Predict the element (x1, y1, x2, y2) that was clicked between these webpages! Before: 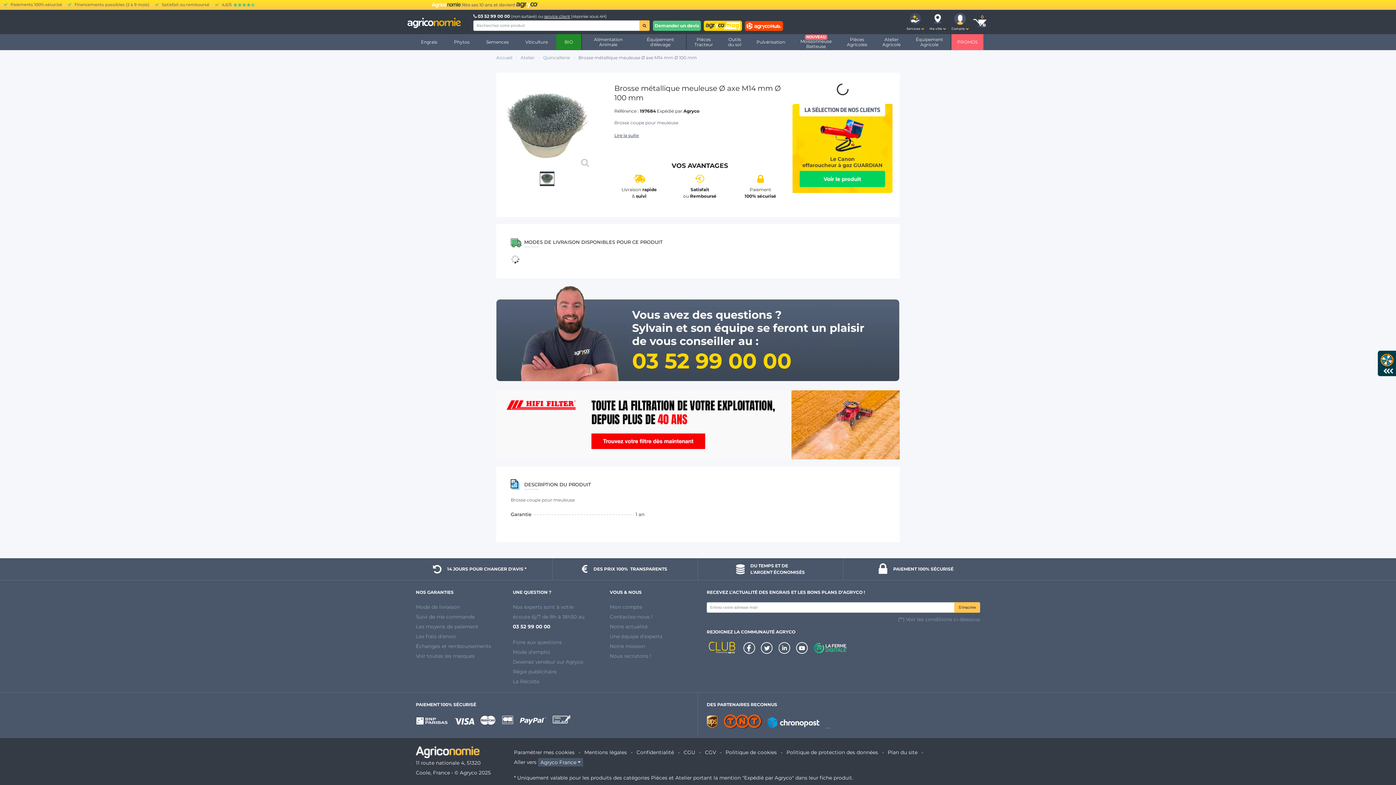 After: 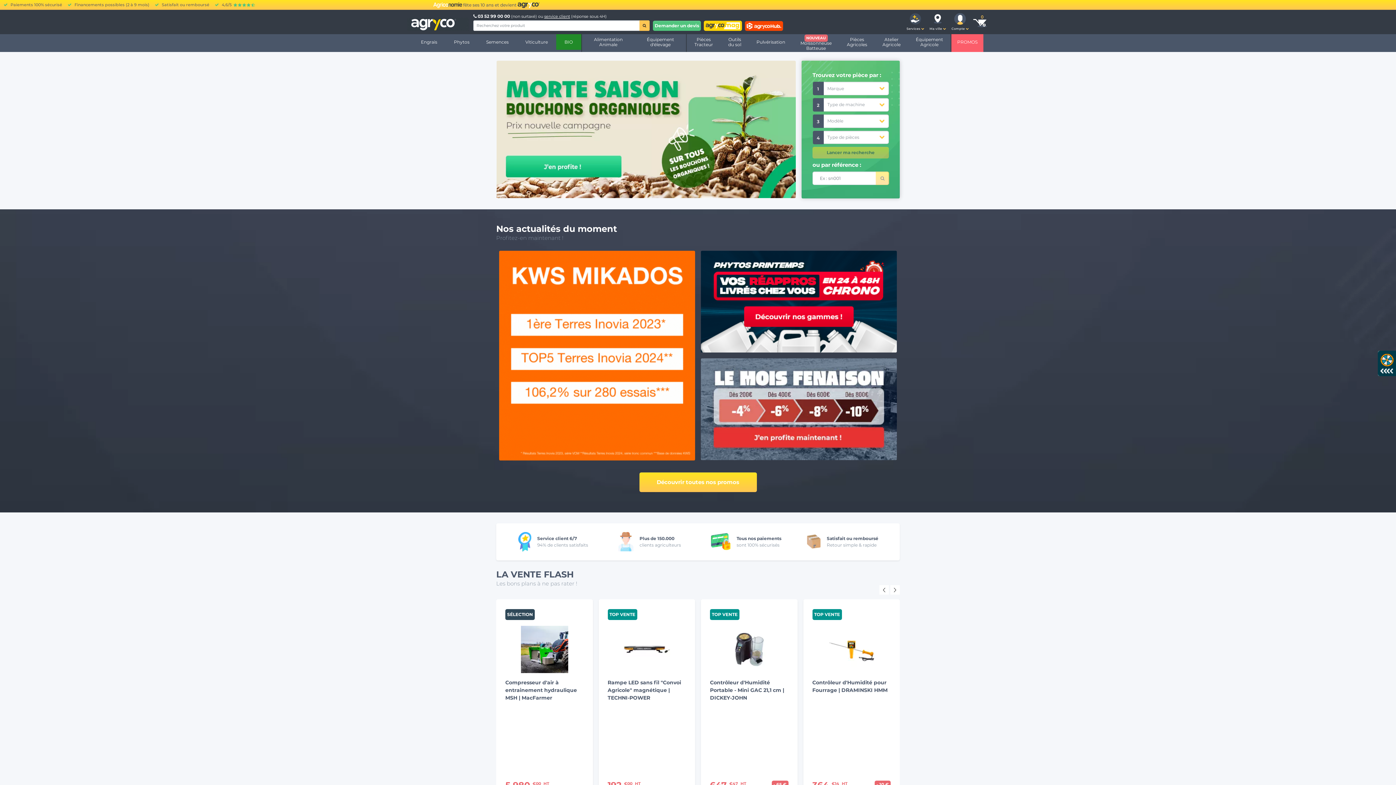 Action: label: Accueil bbox: (496, 48, 512, 55)